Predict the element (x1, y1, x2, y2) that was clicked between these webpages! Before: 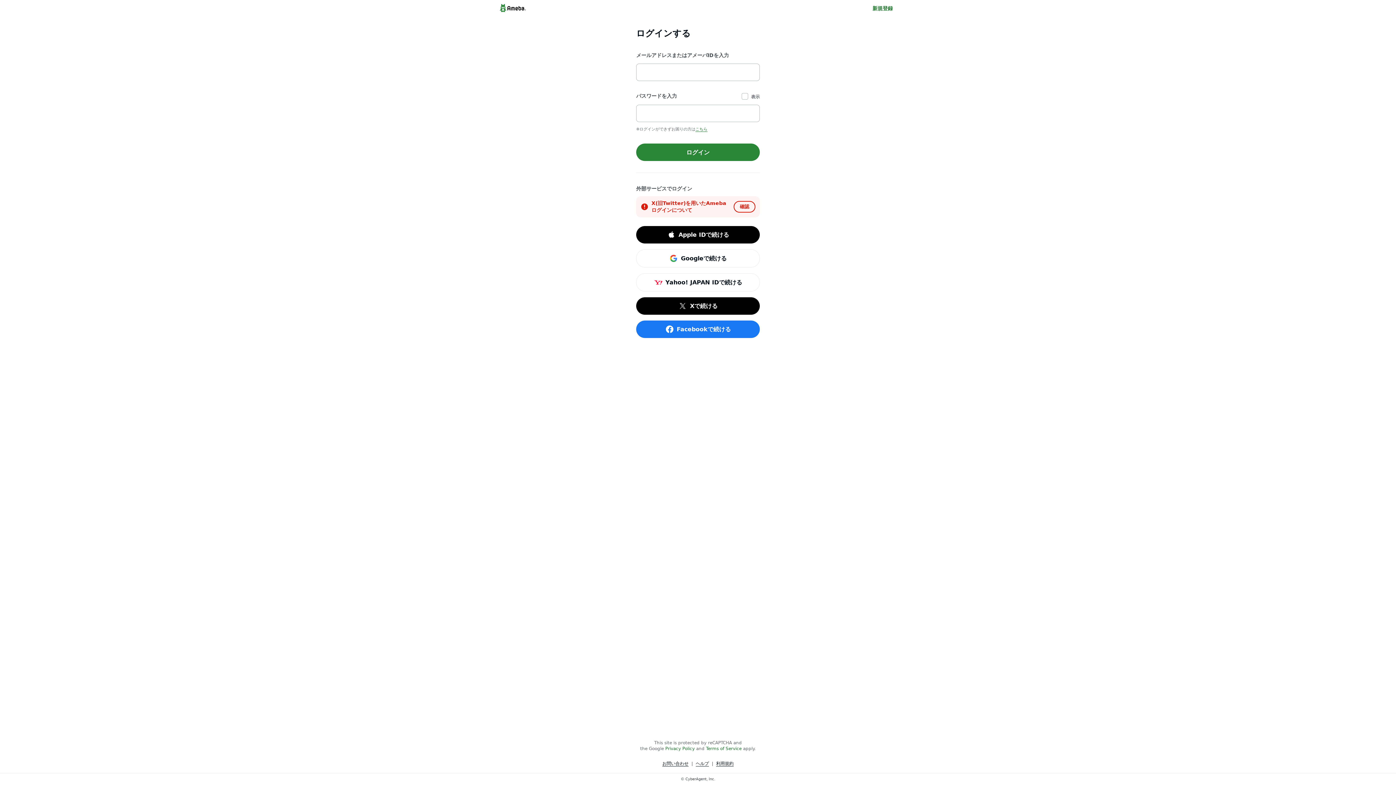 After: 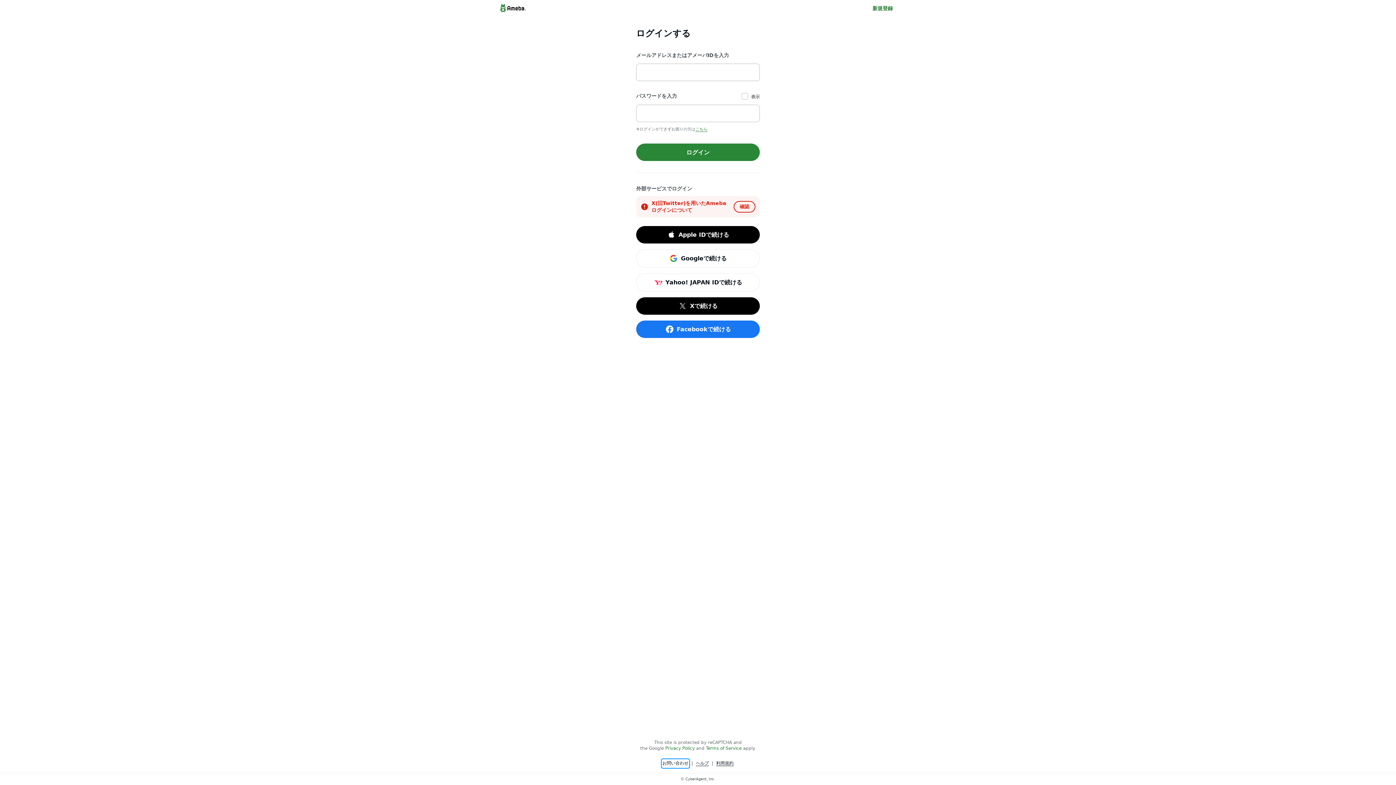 Action: bbox: (662, 760, 688, 767) label: お問い合わせ